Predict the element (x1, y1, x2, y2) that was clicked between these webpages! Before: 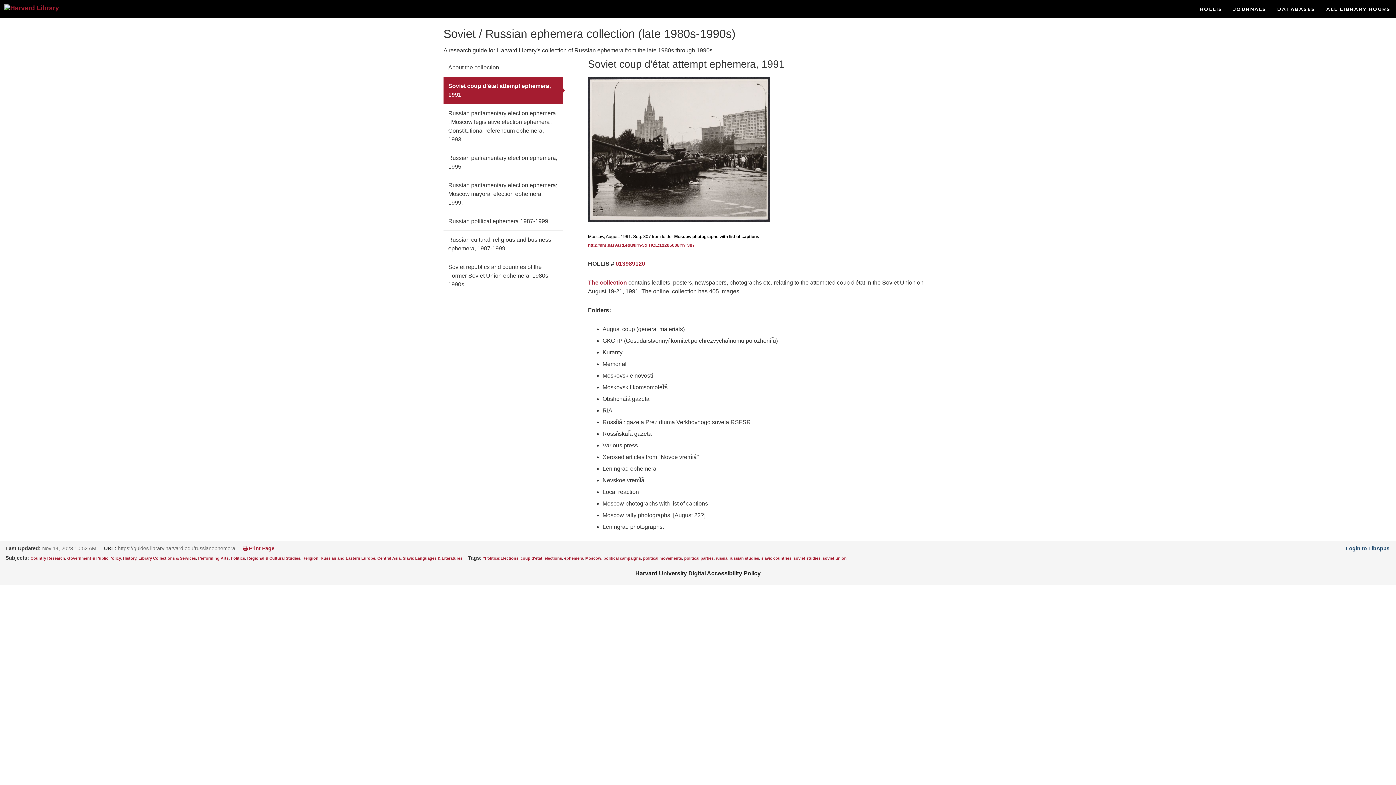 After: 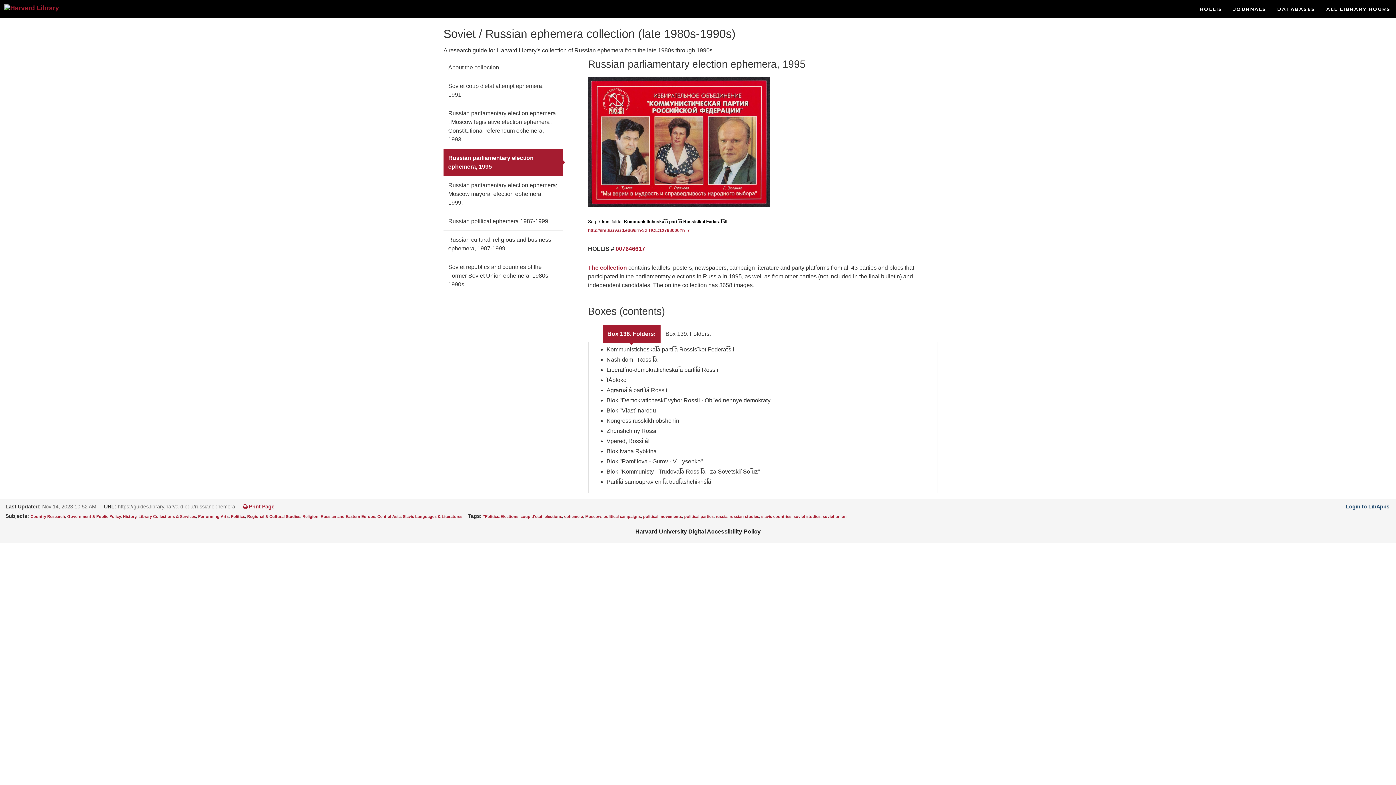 Action: bbox: (443, 149, 562, 176) label: Russian parliamentary election ephemera, 1995